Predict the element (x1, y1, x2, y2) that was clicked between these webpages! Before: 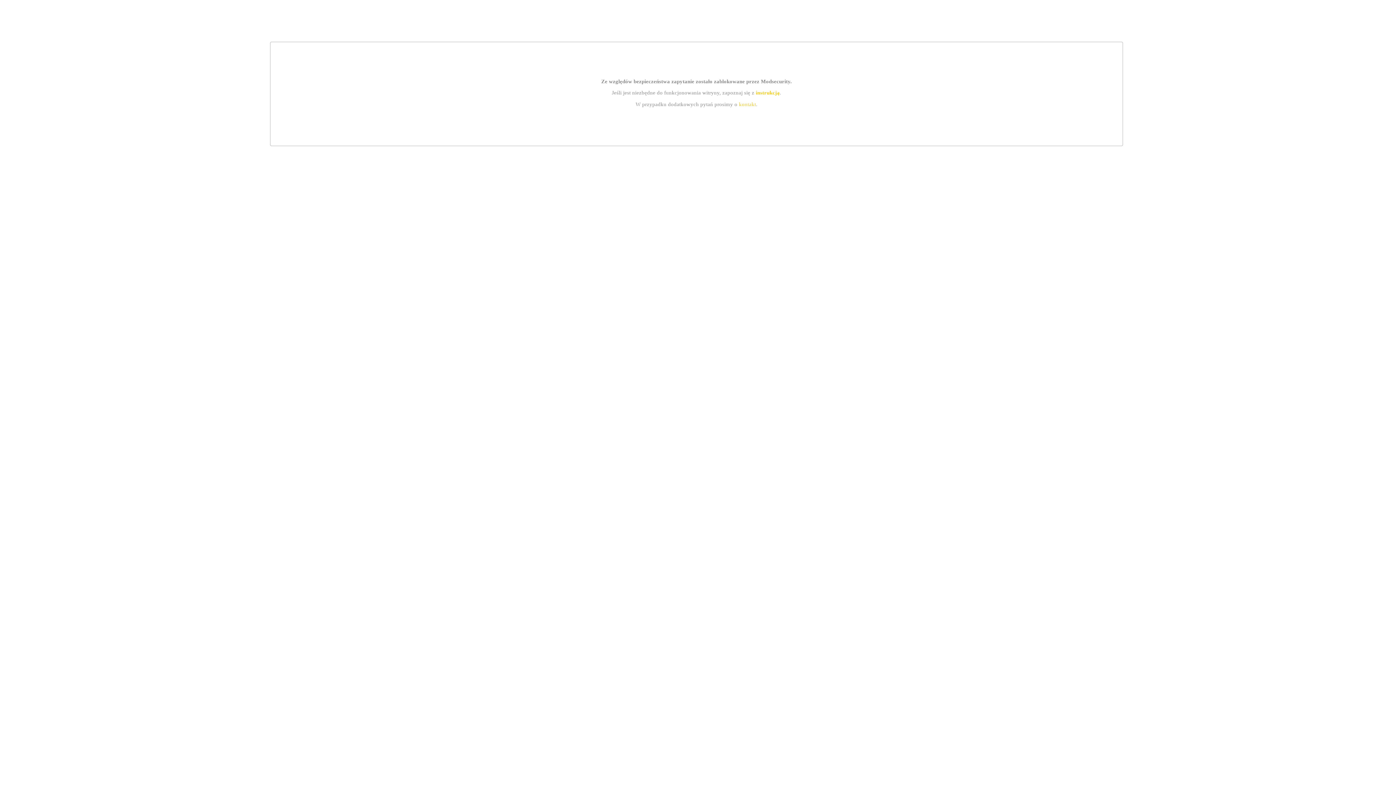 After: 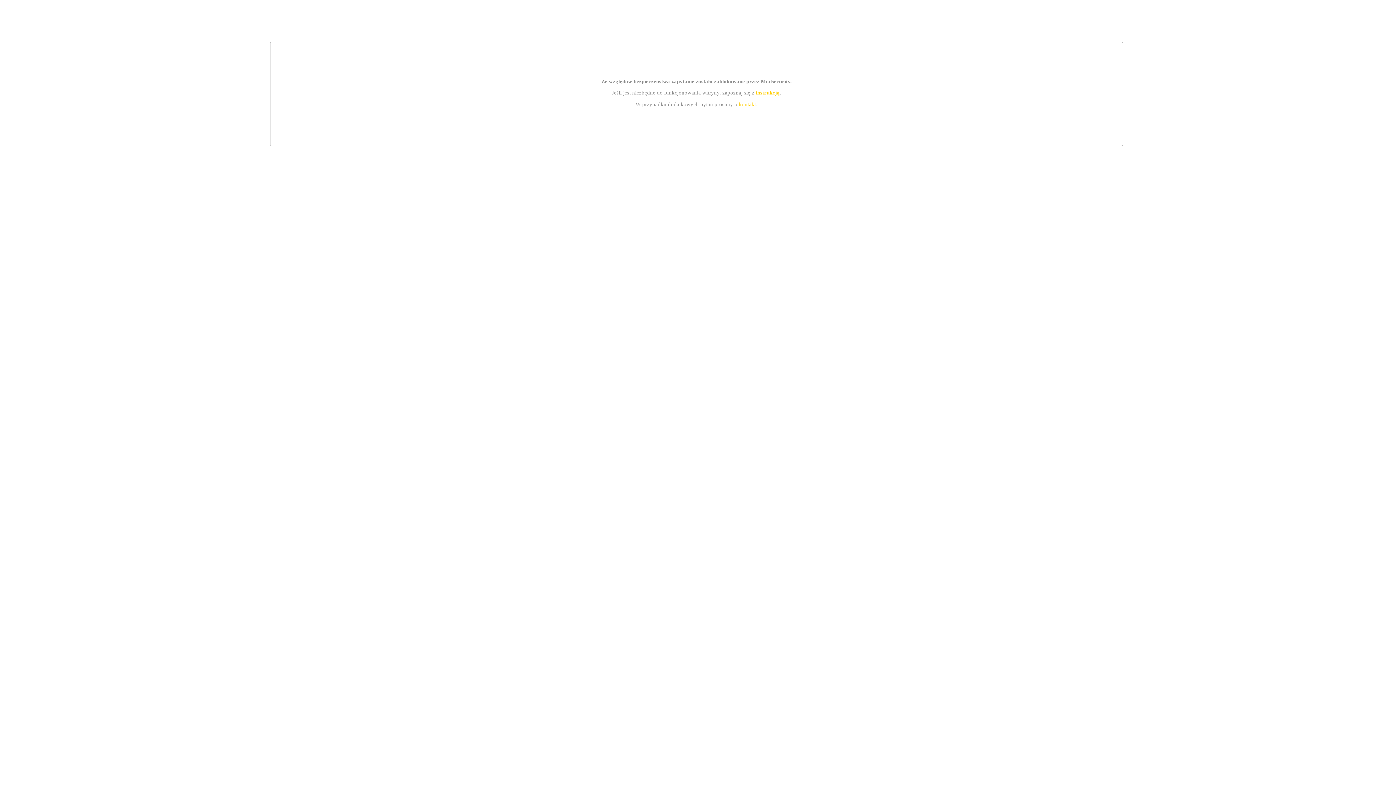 Action: label: instrukcją bbox: (755, 89, 779, 95)